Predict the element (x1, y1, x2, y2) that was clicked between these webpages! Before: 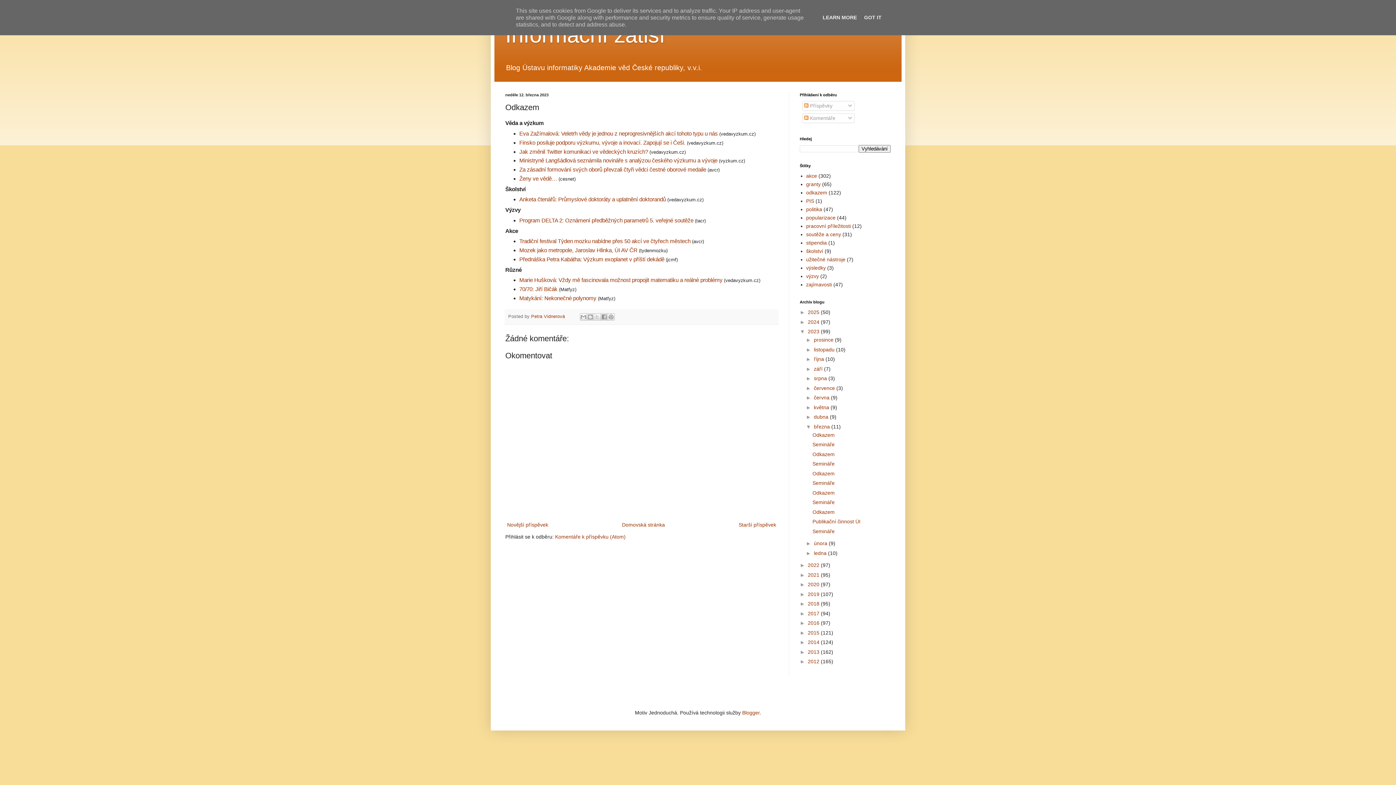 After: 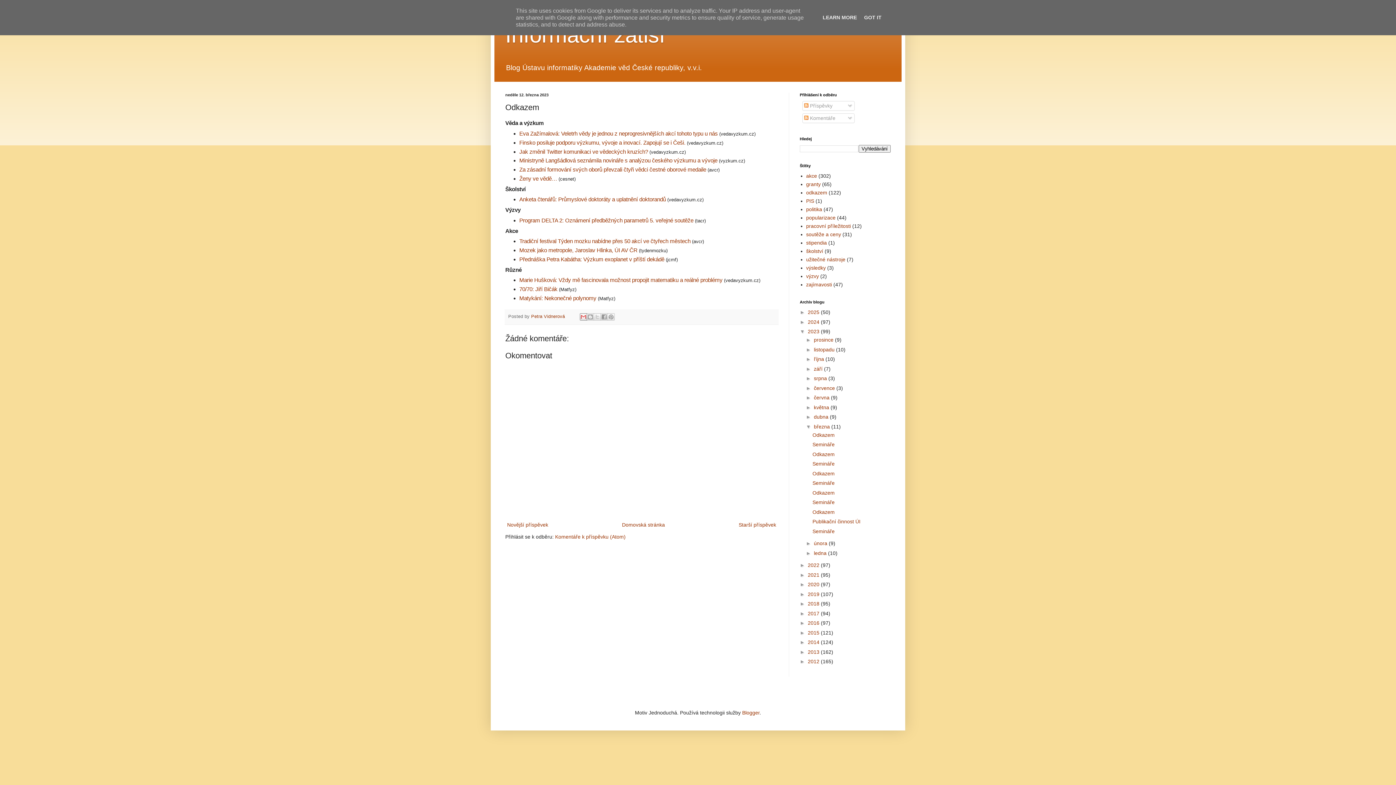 Action: label: Odeslat e-mailem bbox: (579, 313, 587, 320)